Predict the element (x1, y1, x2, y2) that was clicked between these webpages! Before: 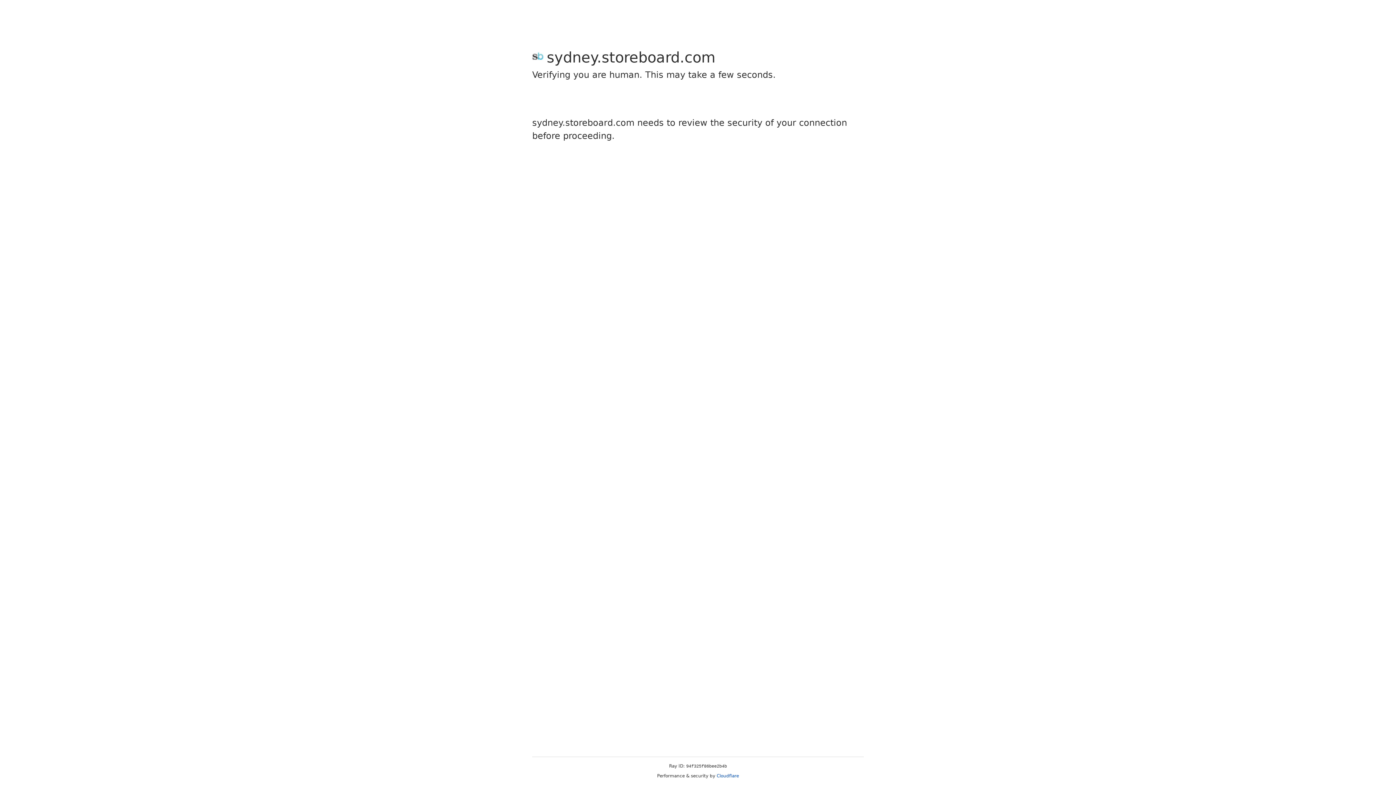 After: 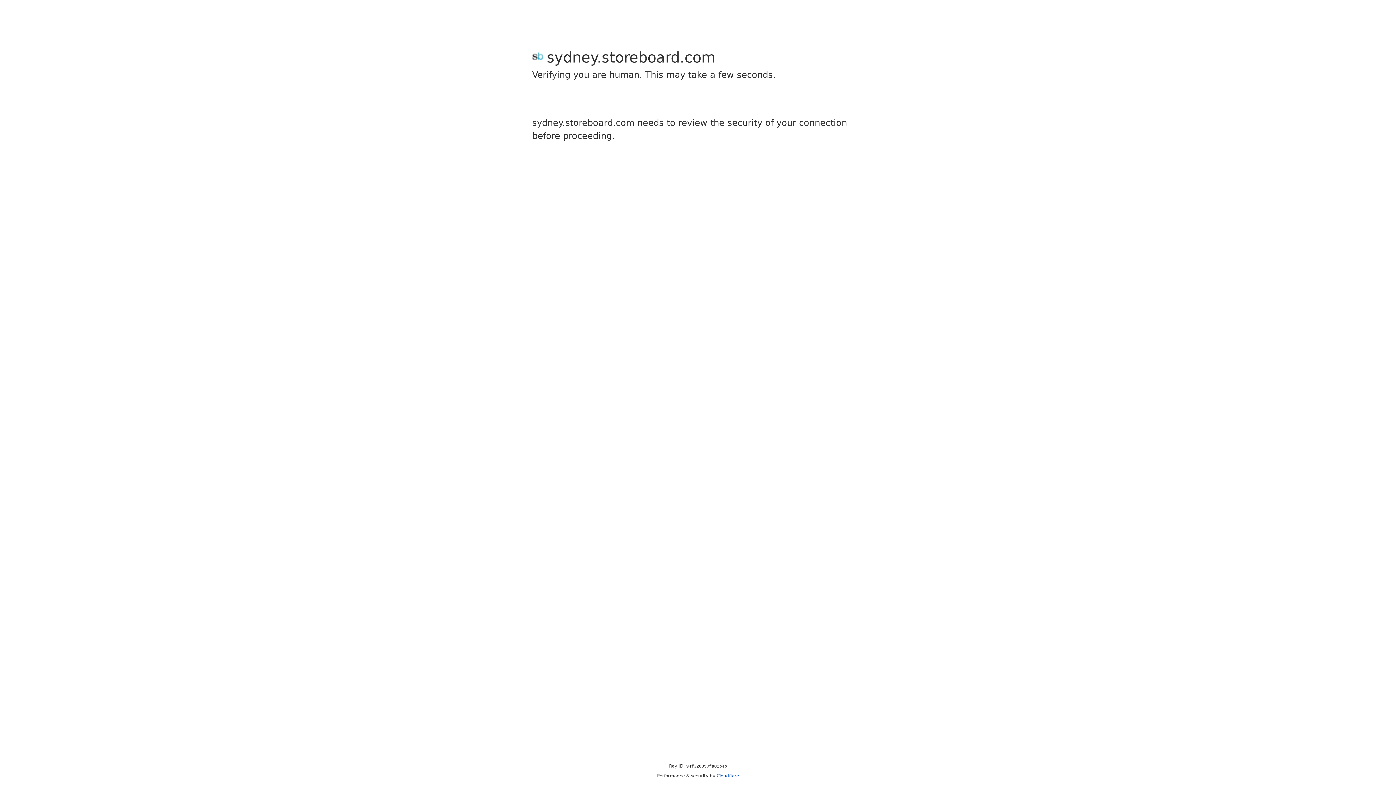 Action: label: Cloudflare bbox: (716, 773, 739, 778)